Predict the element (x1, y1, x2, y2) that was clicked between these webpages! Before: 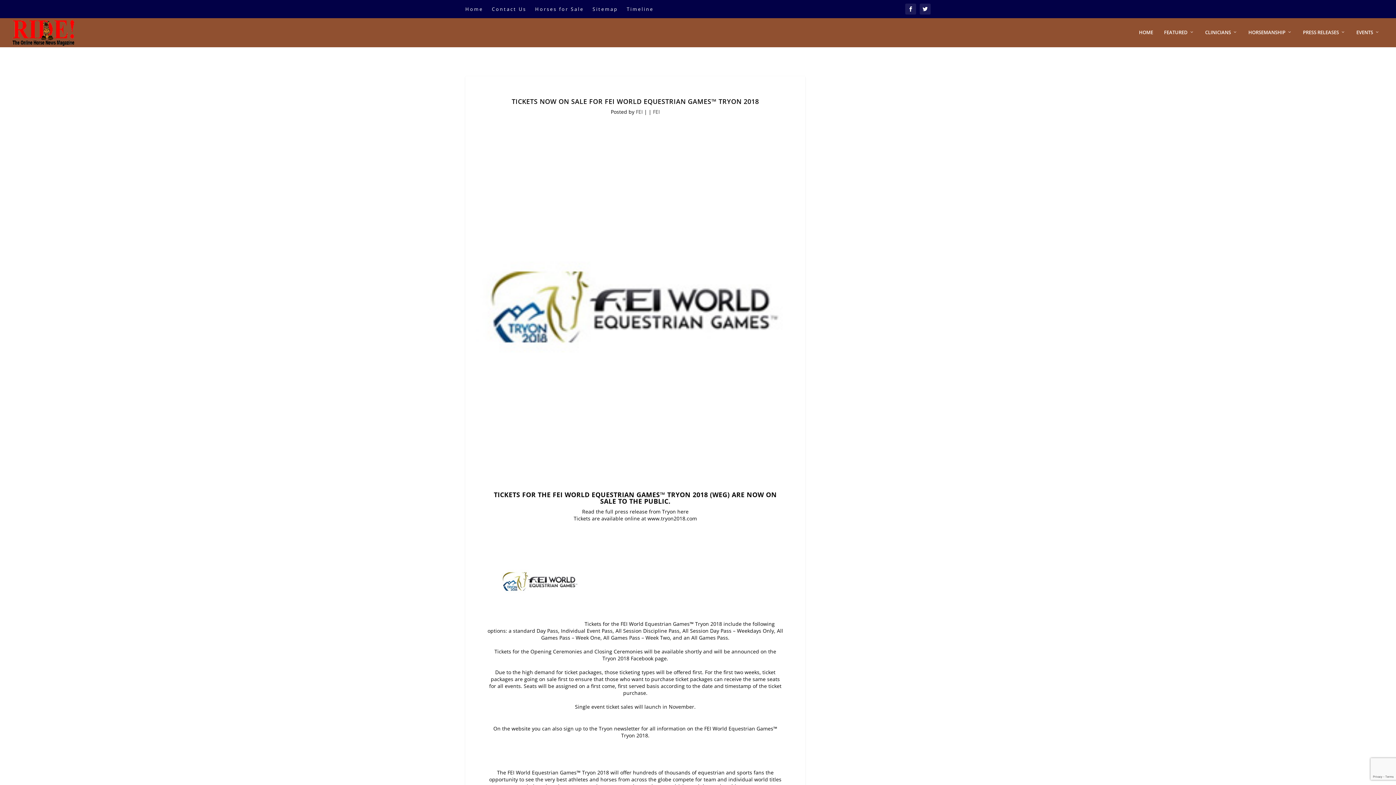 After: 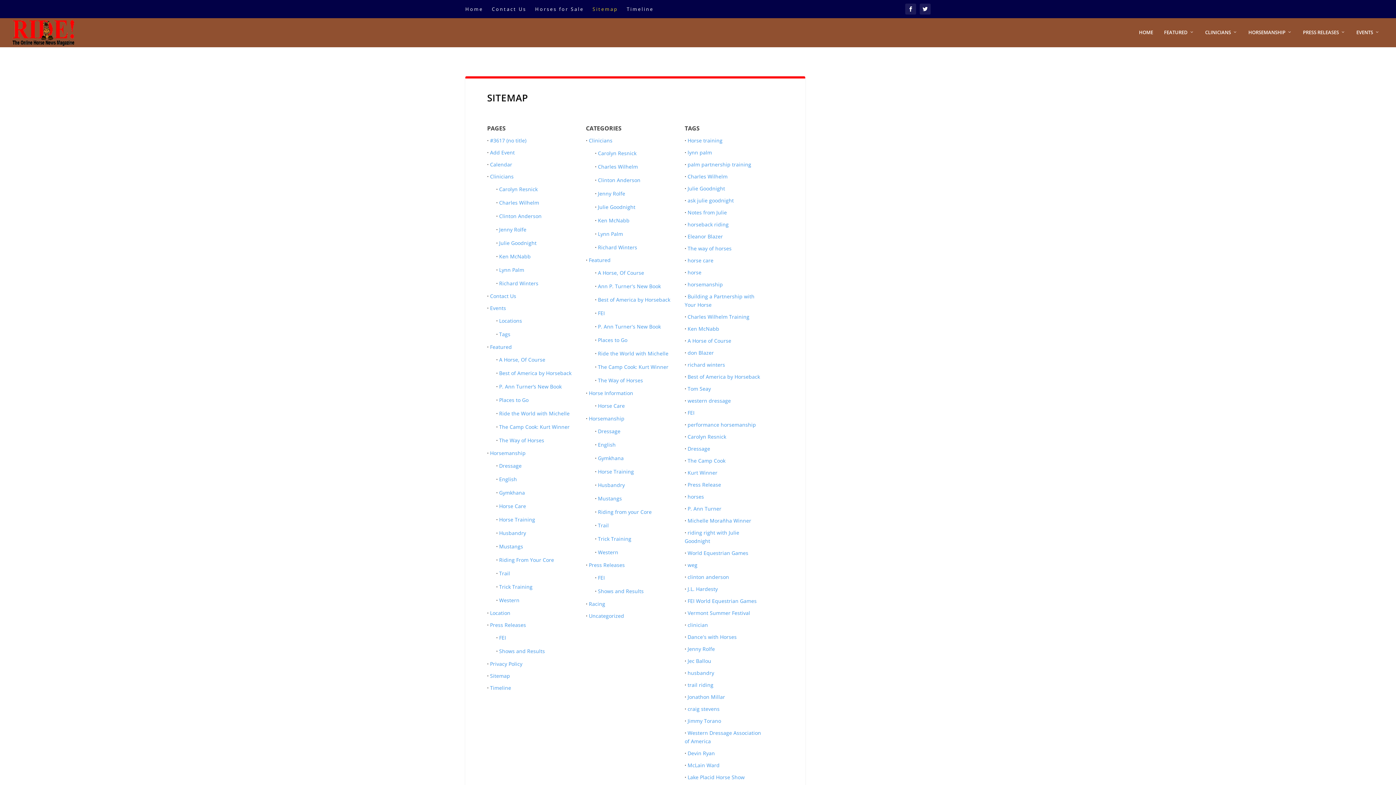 Action: label: Sitemap bbox: (592, 0, 618, 18)